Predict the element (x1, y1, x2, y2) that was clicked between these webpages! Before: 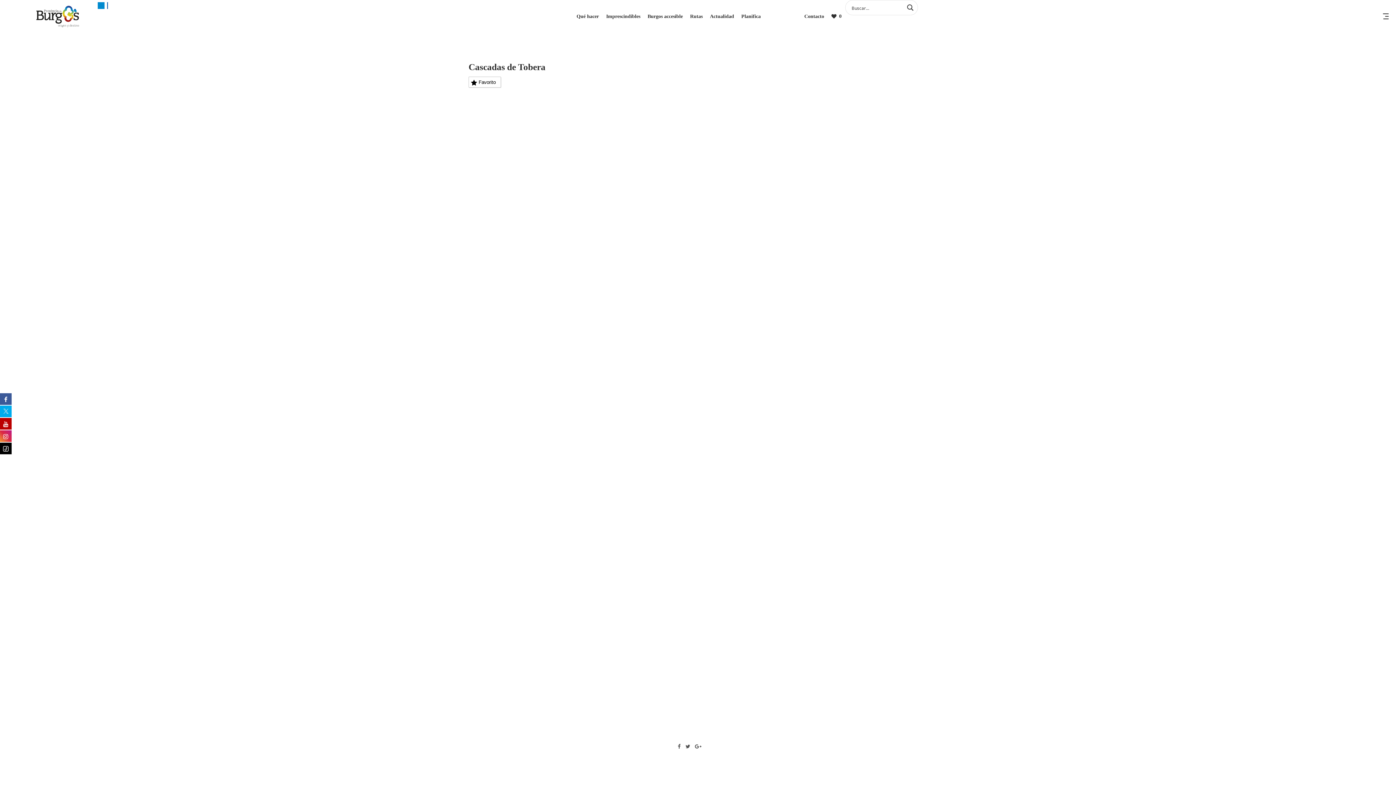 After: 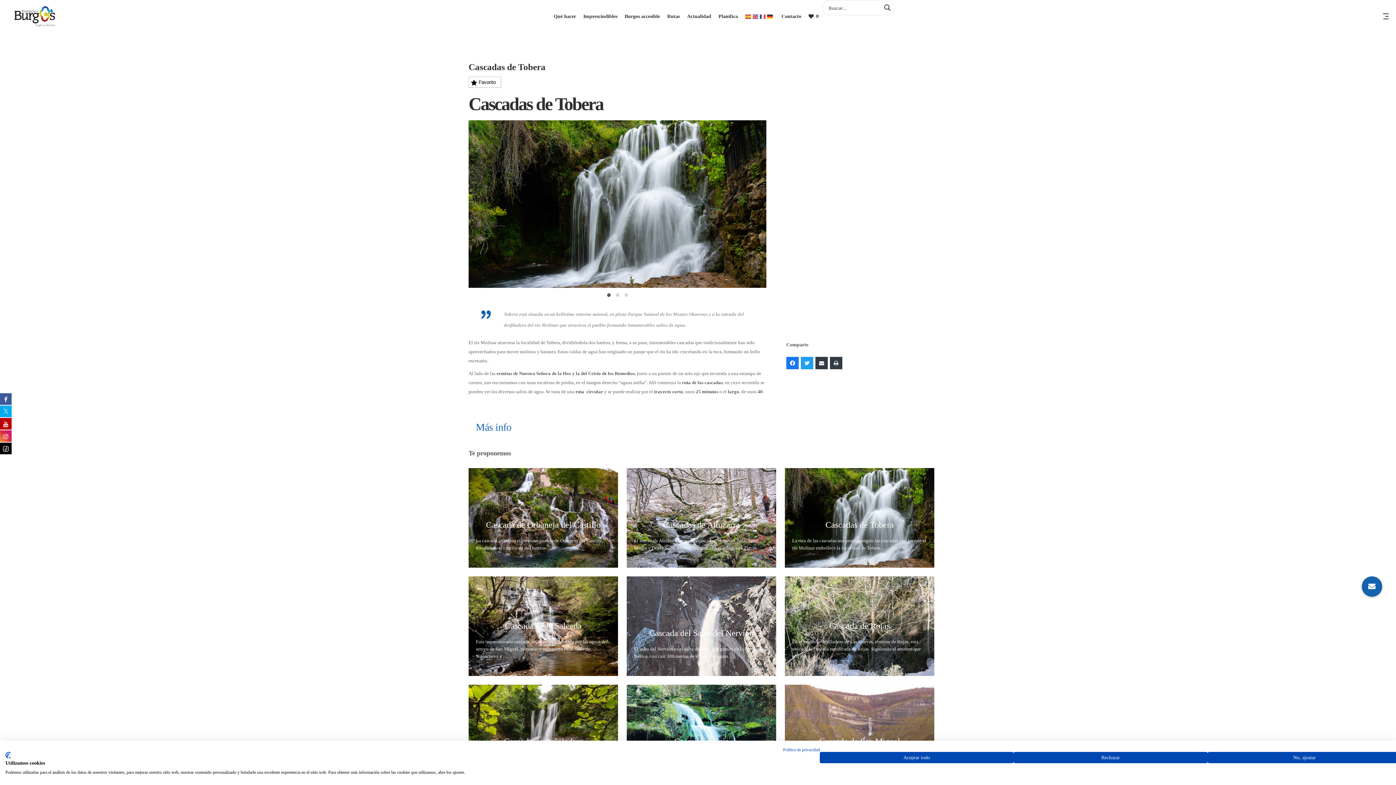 Action: bbox: (801, 349, 813, 361)